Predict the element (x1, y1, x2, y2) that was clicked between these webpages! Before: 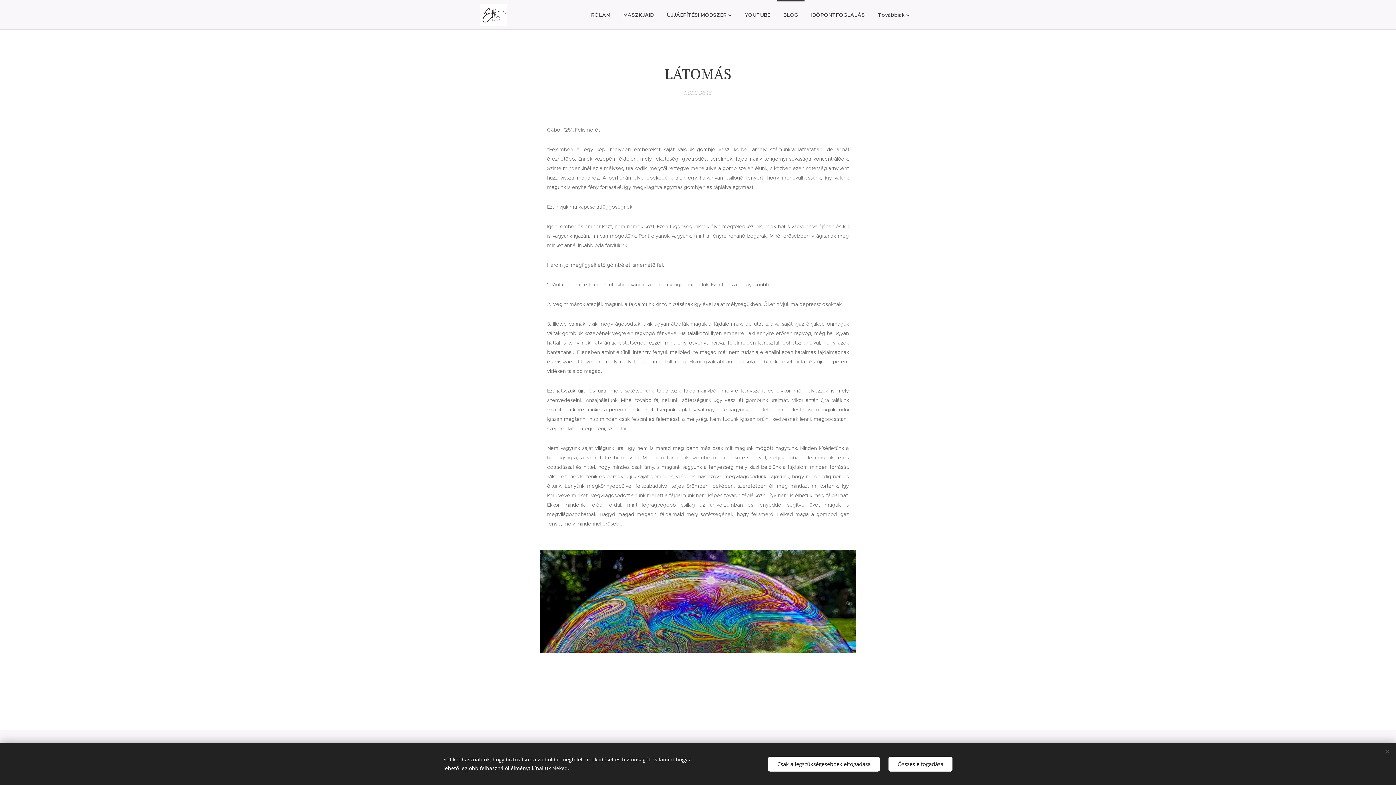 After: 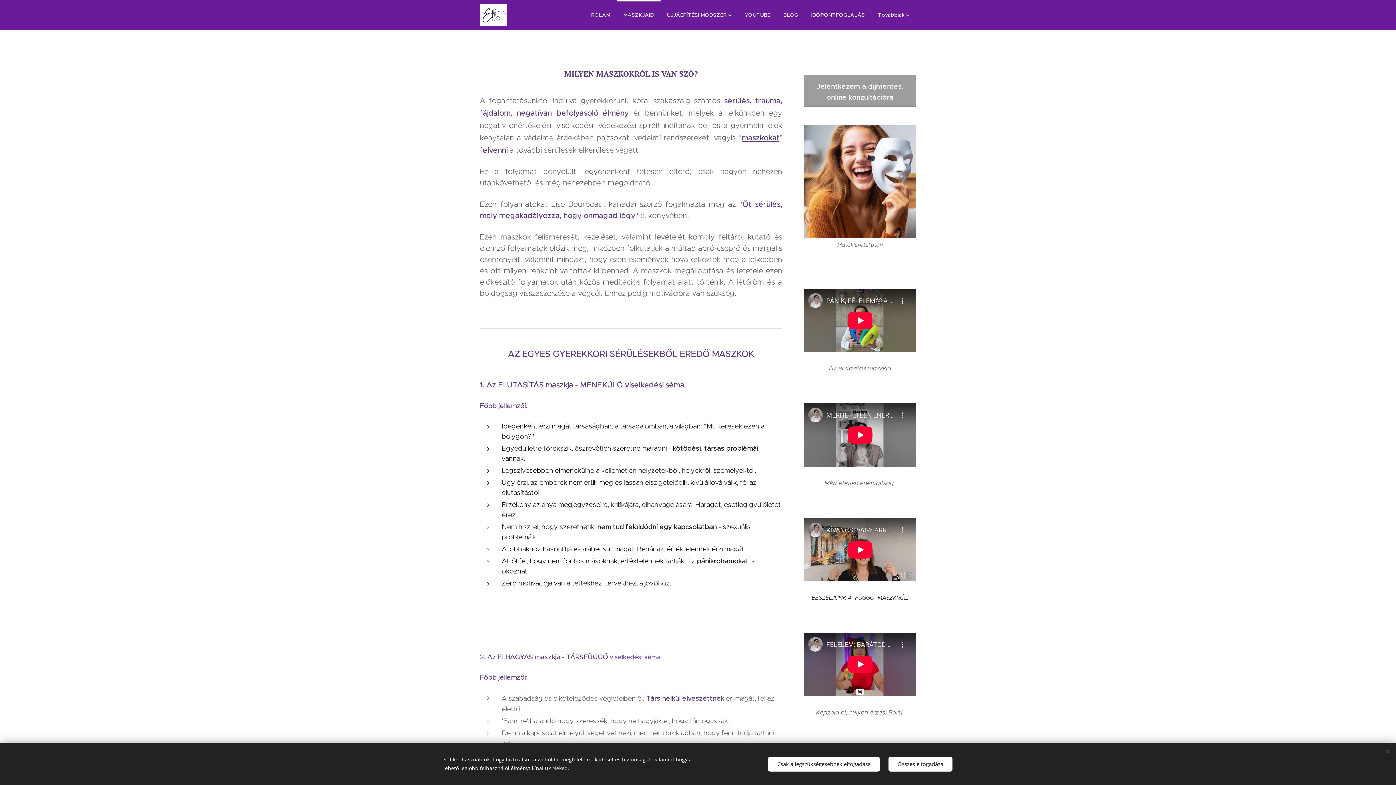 Action: bbox: (617, 0, 660, 29) label: MASZKJAID